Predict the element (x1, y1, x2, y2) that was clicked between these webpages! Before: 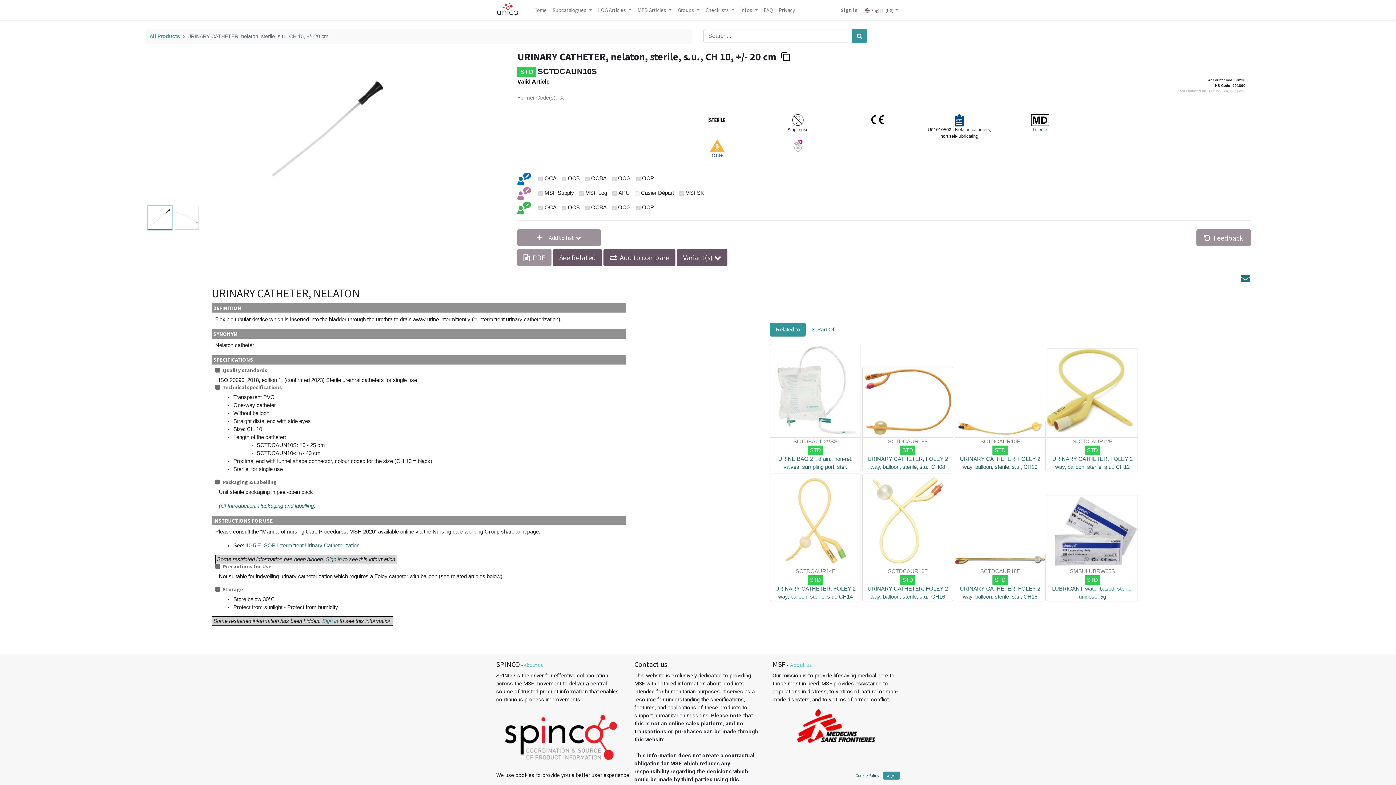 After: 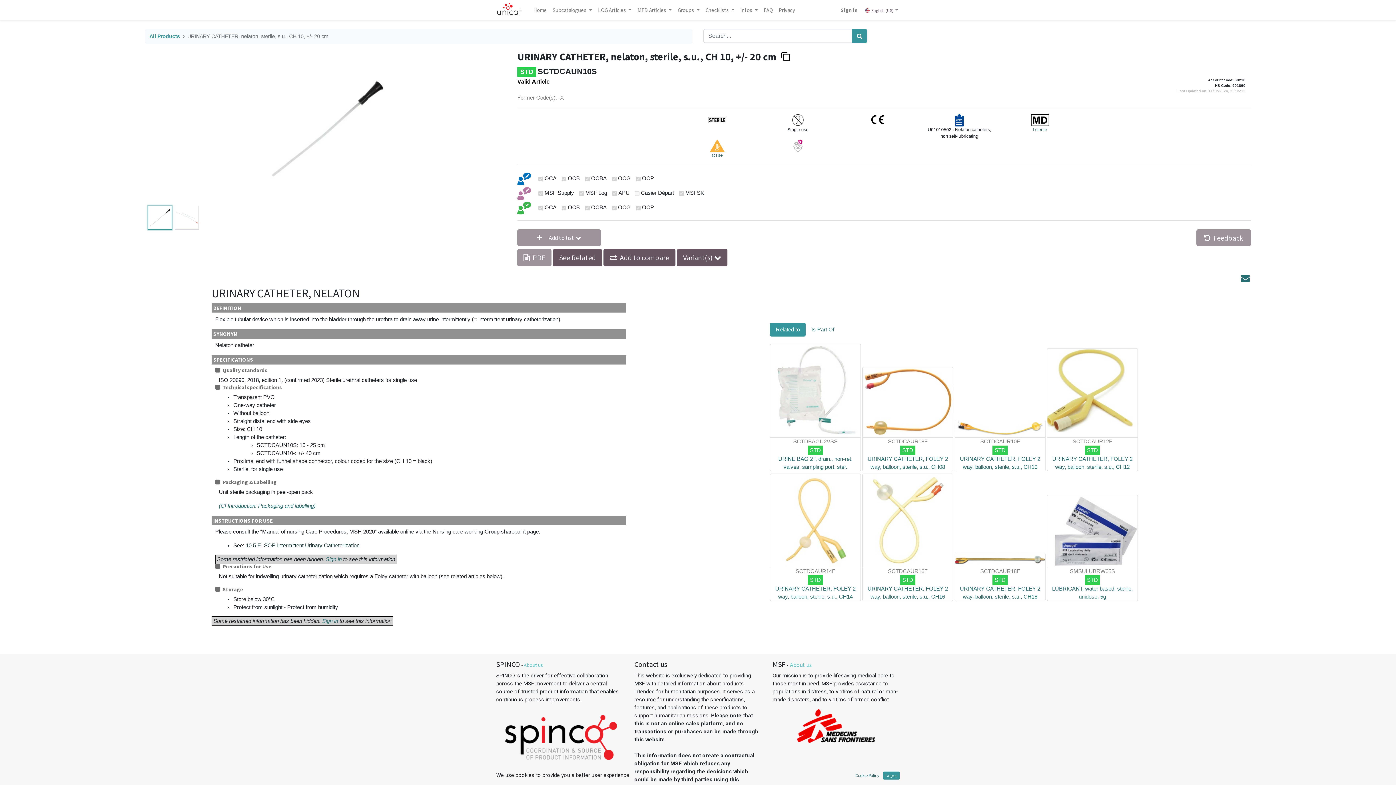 Action: label: 10.5.E. SOP Intermittent Urinary Catheterization bbox: (245, 543, 359, 548)